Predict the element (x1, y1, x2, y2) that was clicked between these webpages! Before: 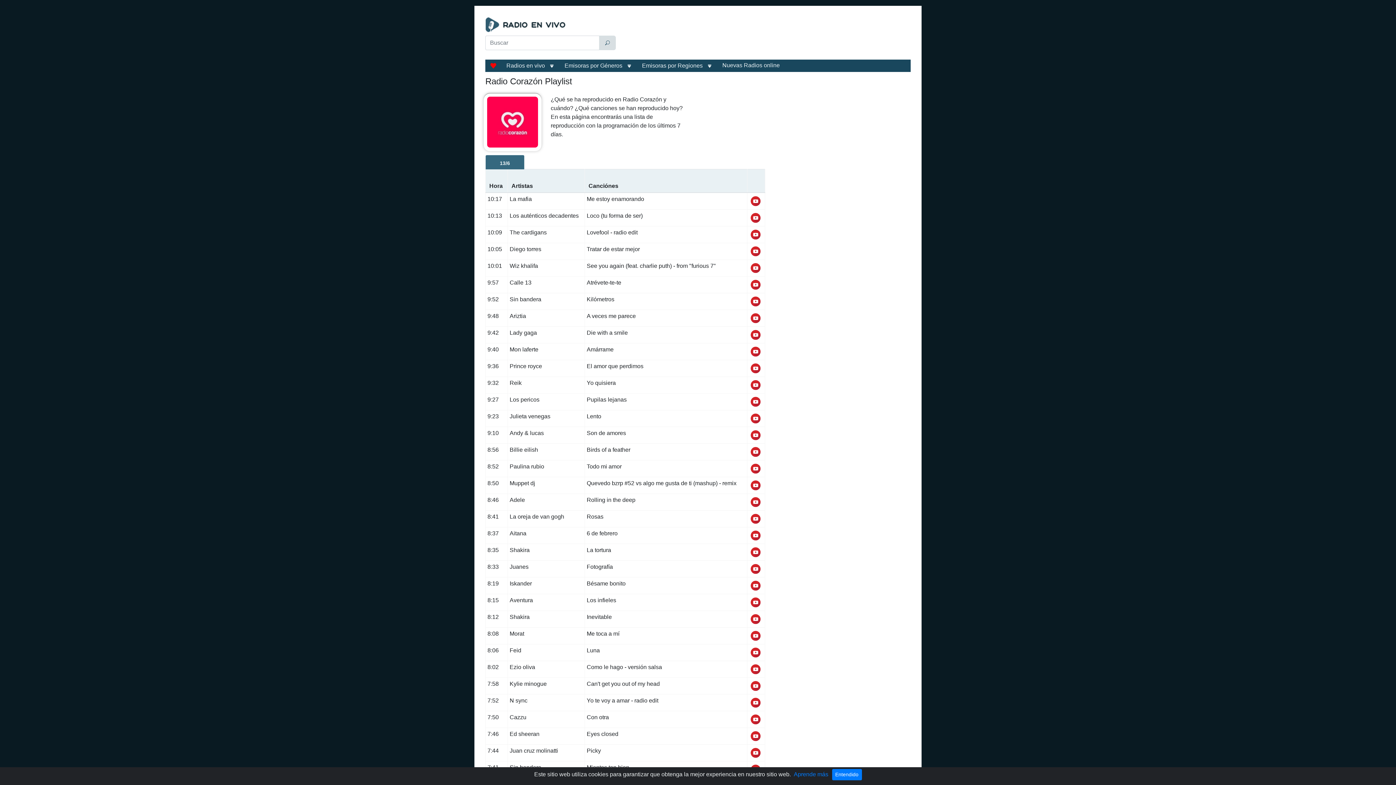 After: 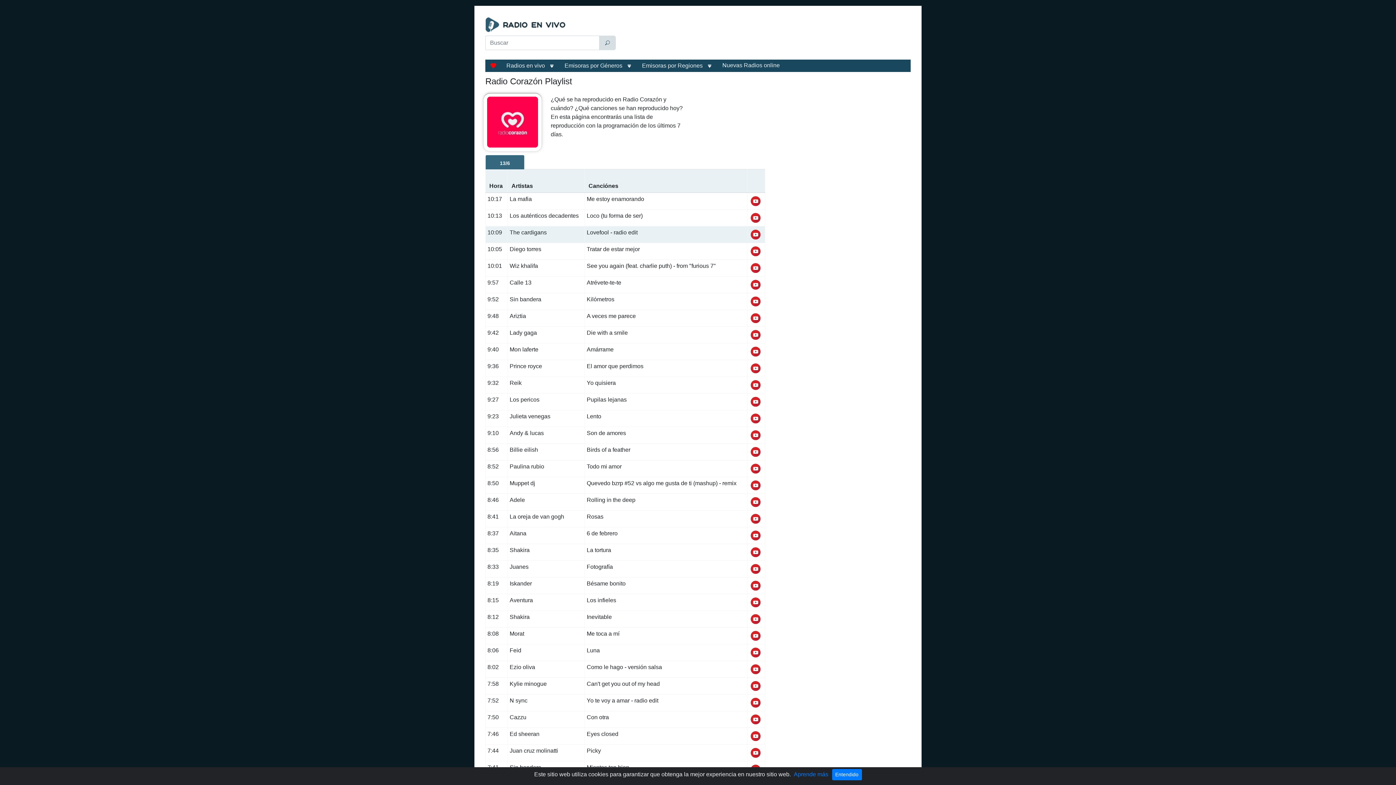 Action: bbox: (749, 231, 762, 237)